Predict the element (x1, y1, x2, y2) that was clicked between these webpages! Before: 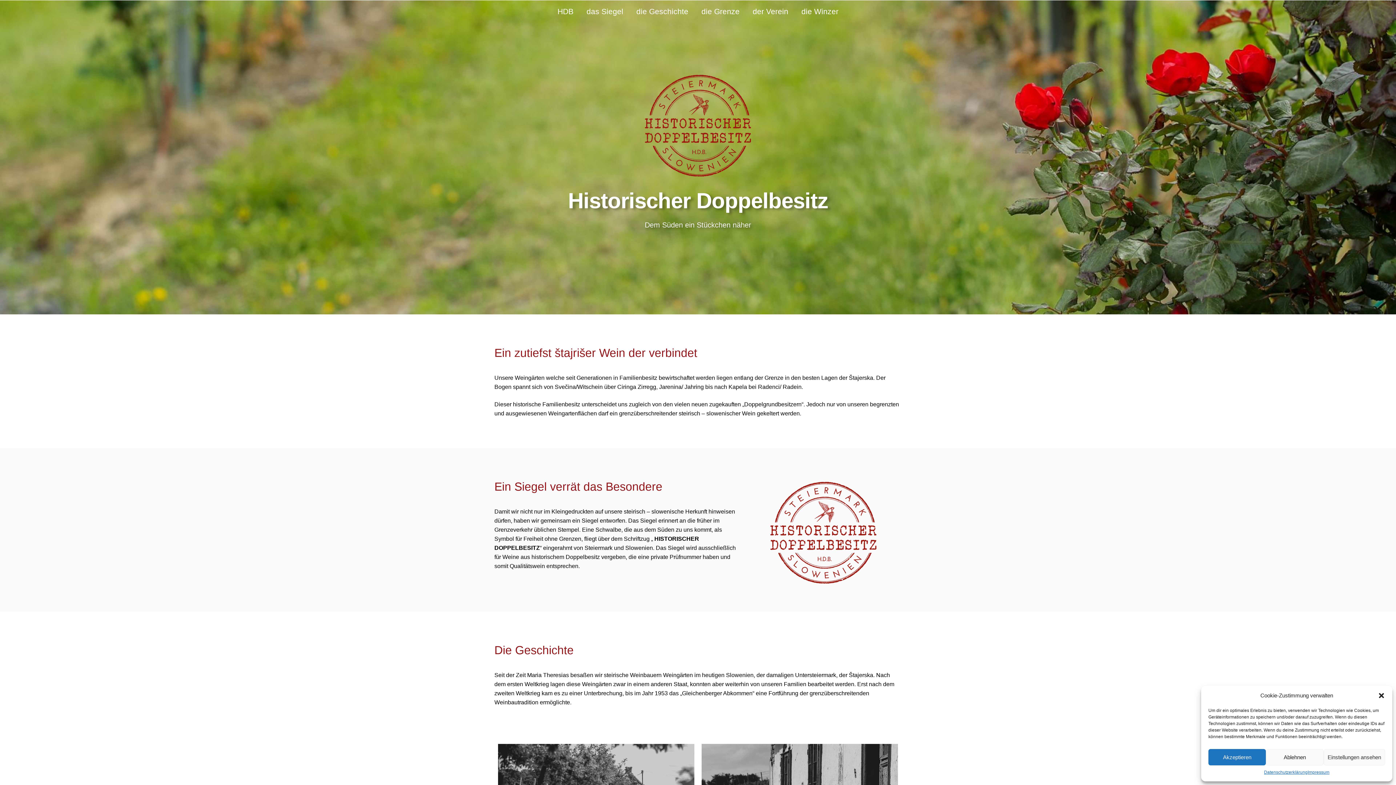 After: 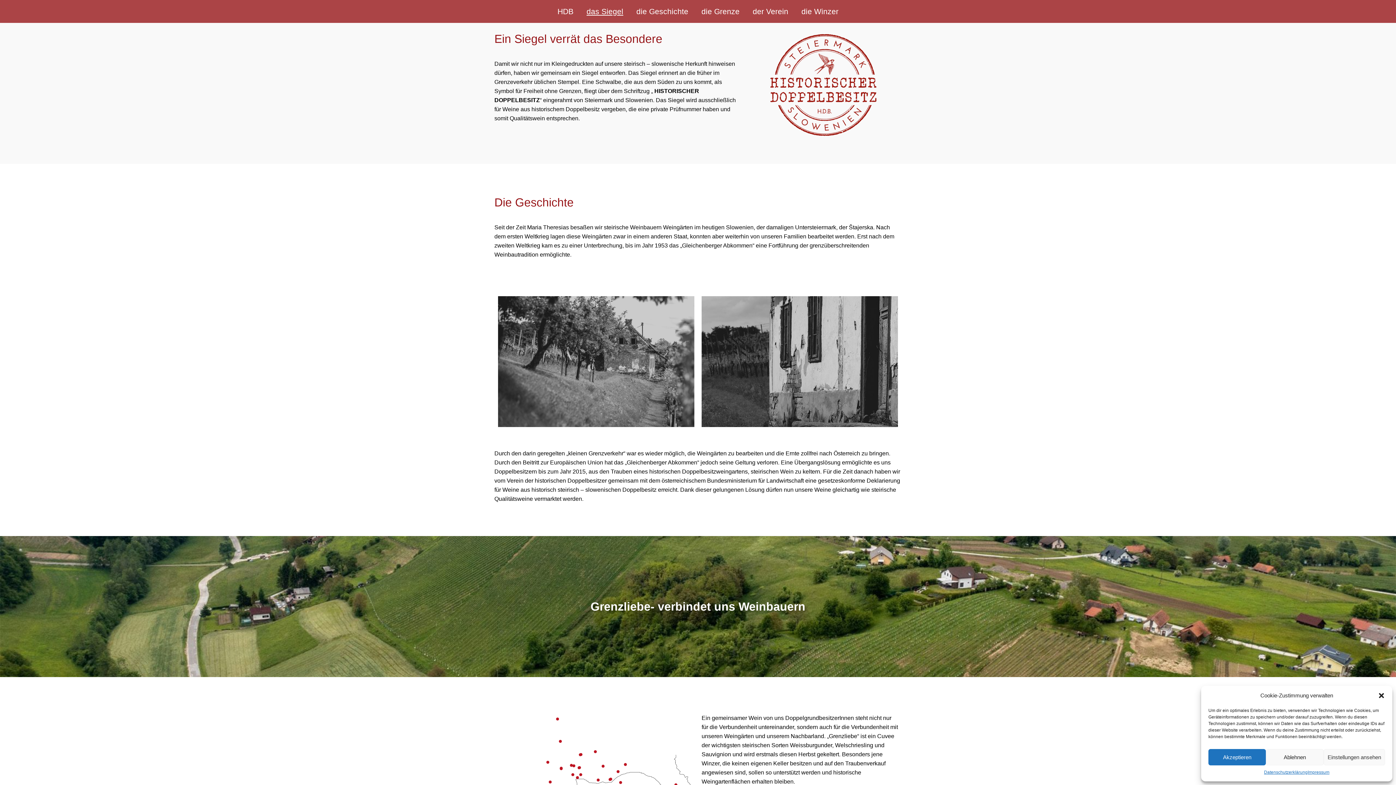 Action: bbox: (586, 7, 623, 15) label: das Siegel